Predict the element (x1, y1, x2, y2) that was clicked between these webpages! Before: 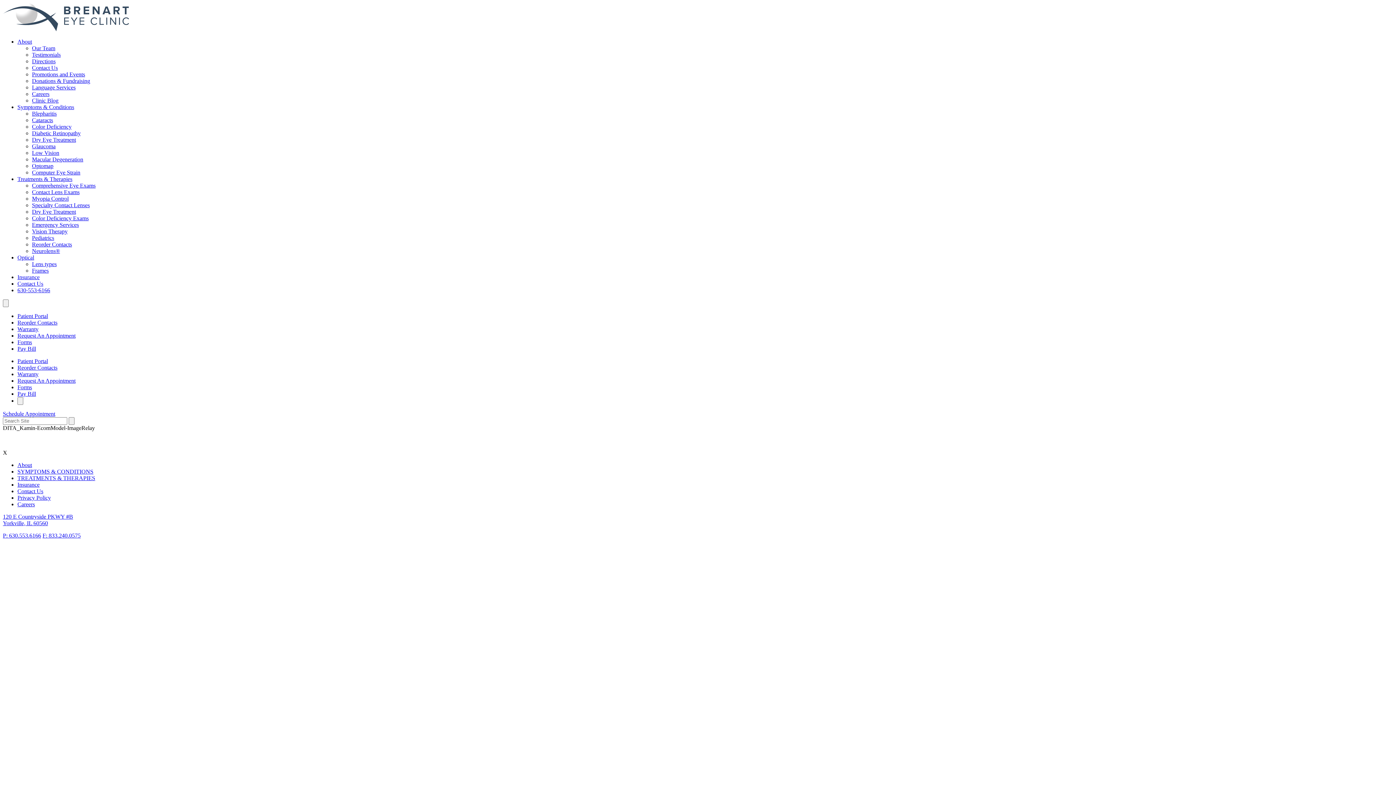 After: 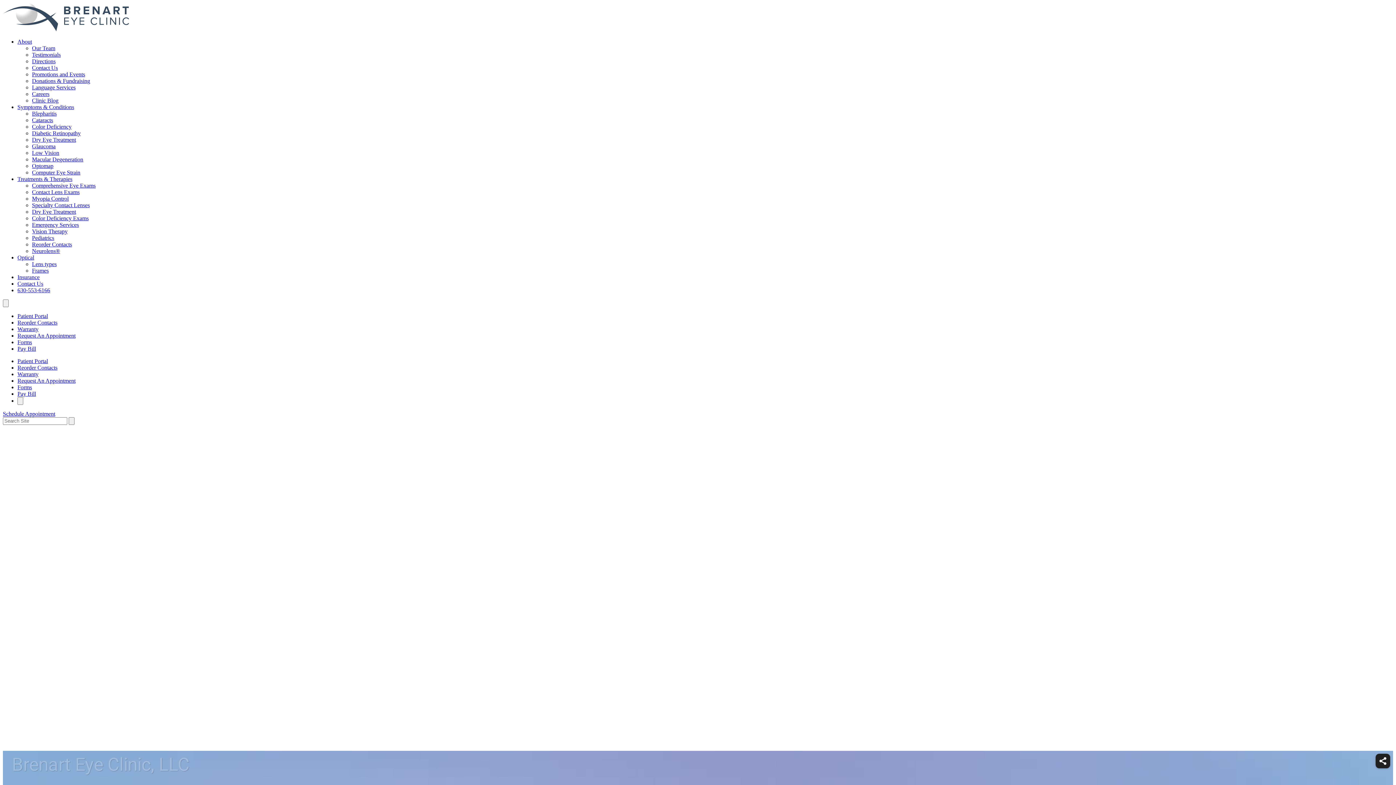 Action: bbox: (32, 208, 76, 214) label: Dry Eye Treatment